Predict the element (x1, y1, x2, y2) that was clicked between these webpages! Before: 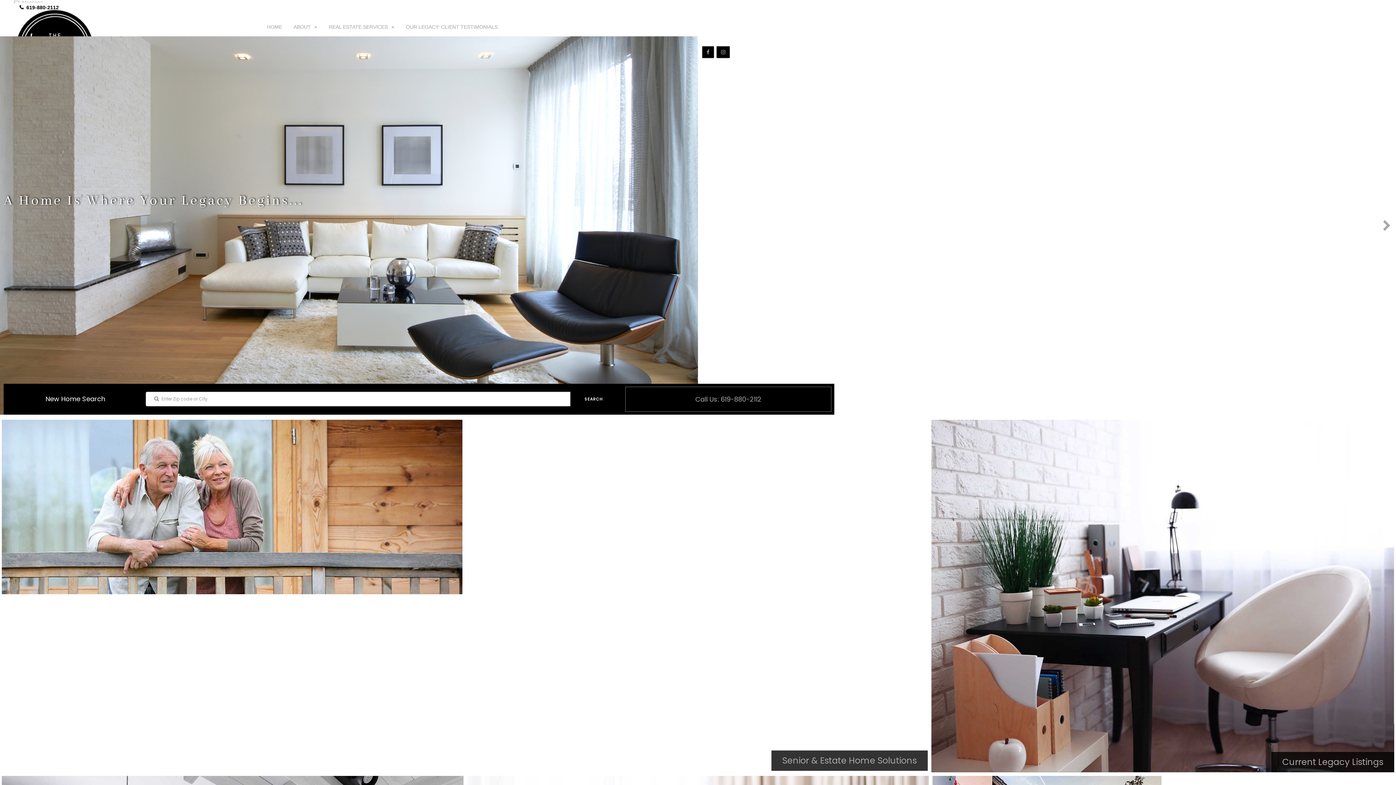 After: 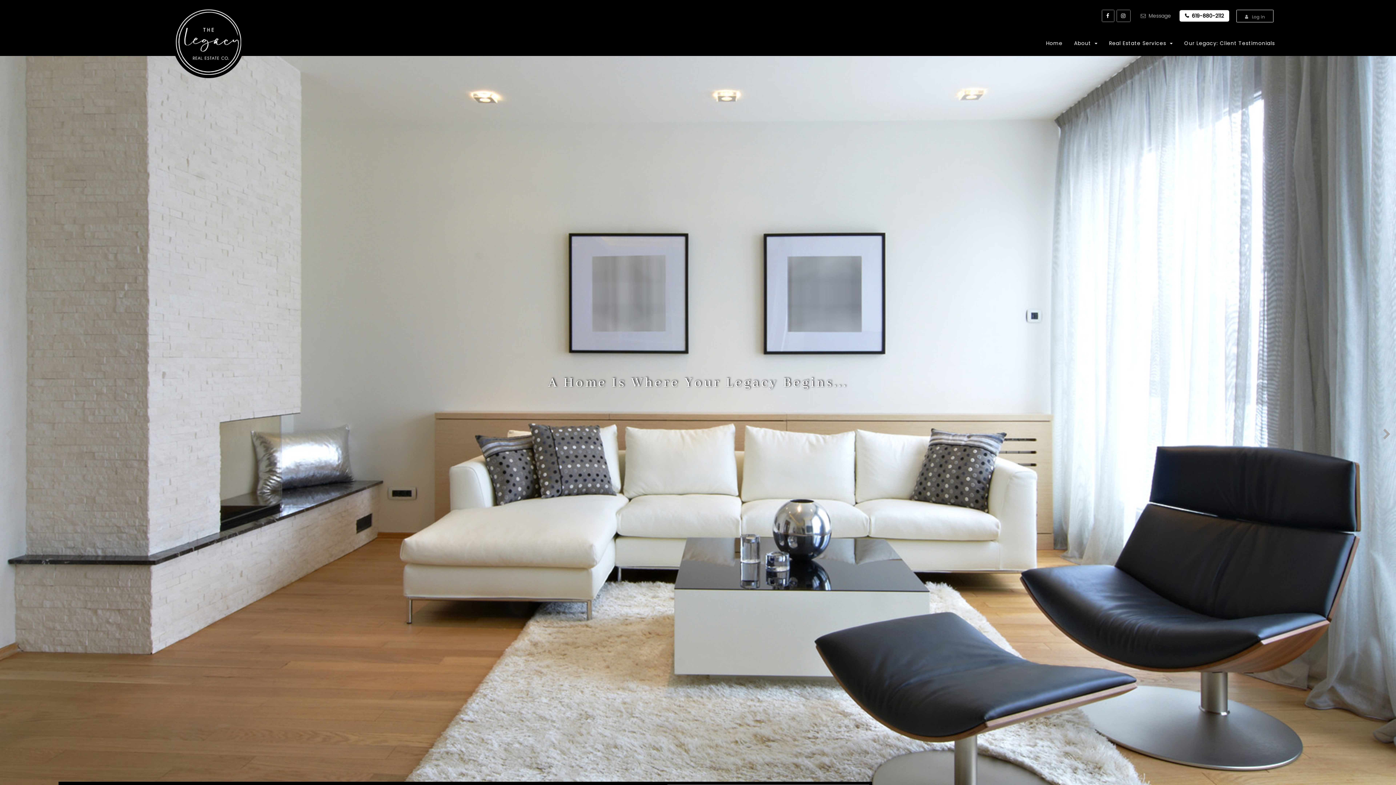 Action: bbox: (324, 19, 399, 34) label: REAL ESTATE SERVICES